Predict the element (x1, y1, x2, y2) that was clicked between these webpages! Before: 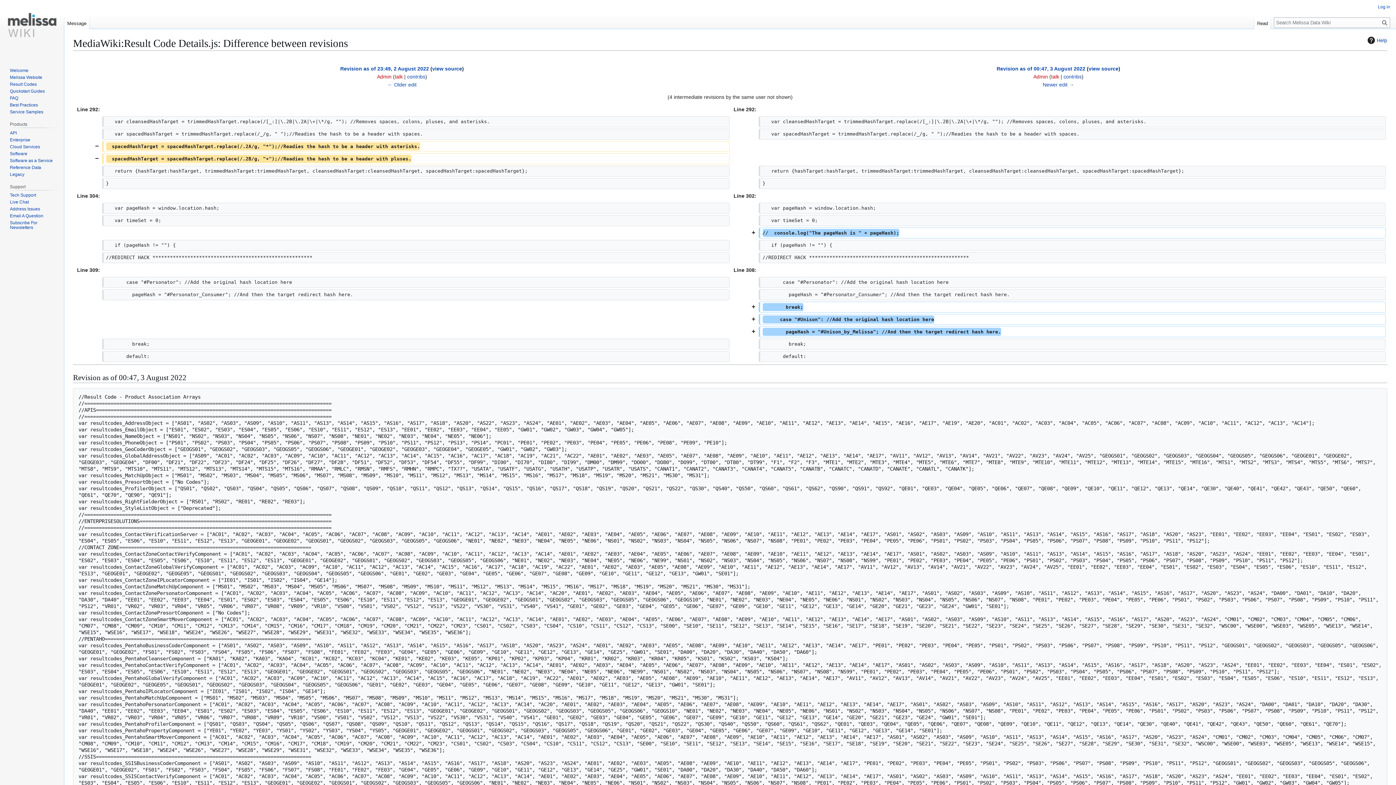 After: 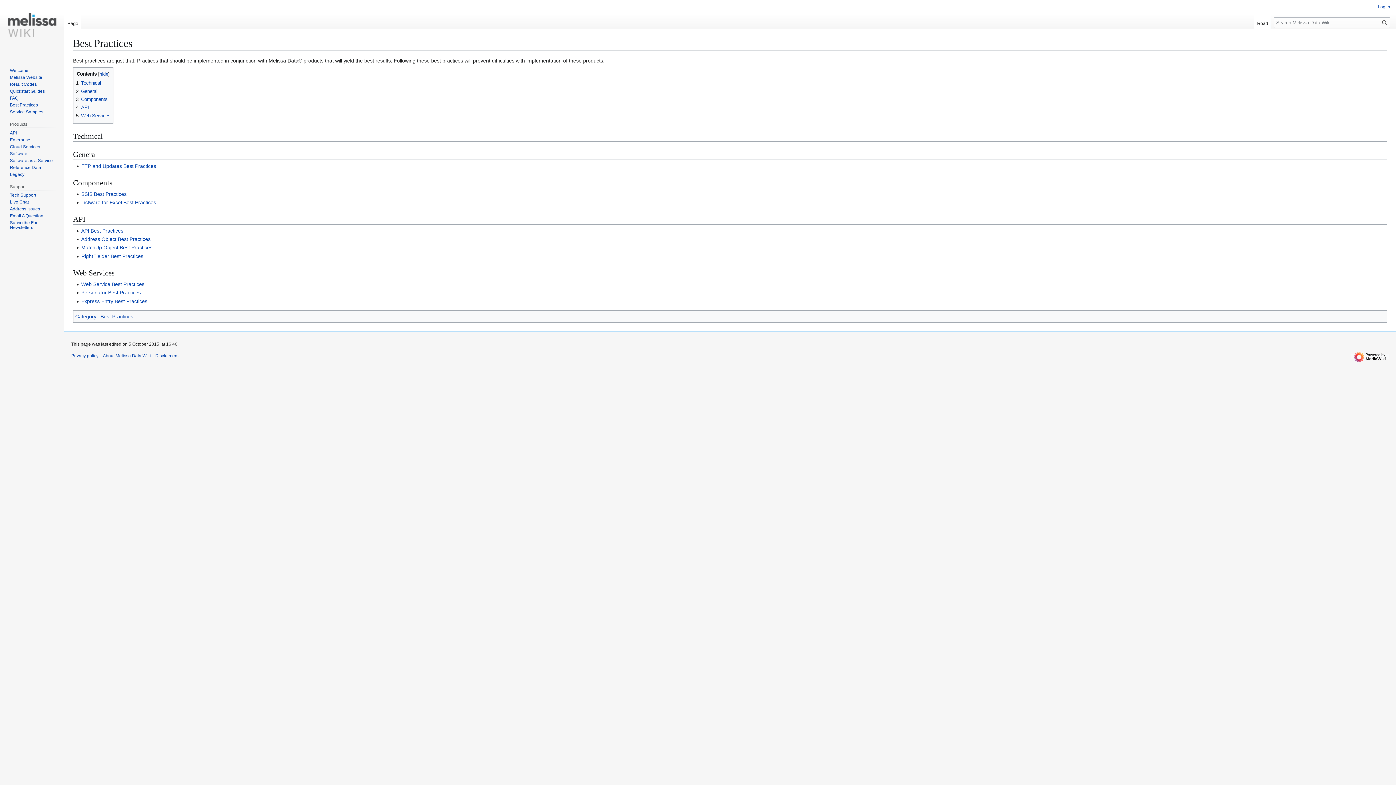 Action: label: Best Practices bbox: (9, 102, 37, 107)